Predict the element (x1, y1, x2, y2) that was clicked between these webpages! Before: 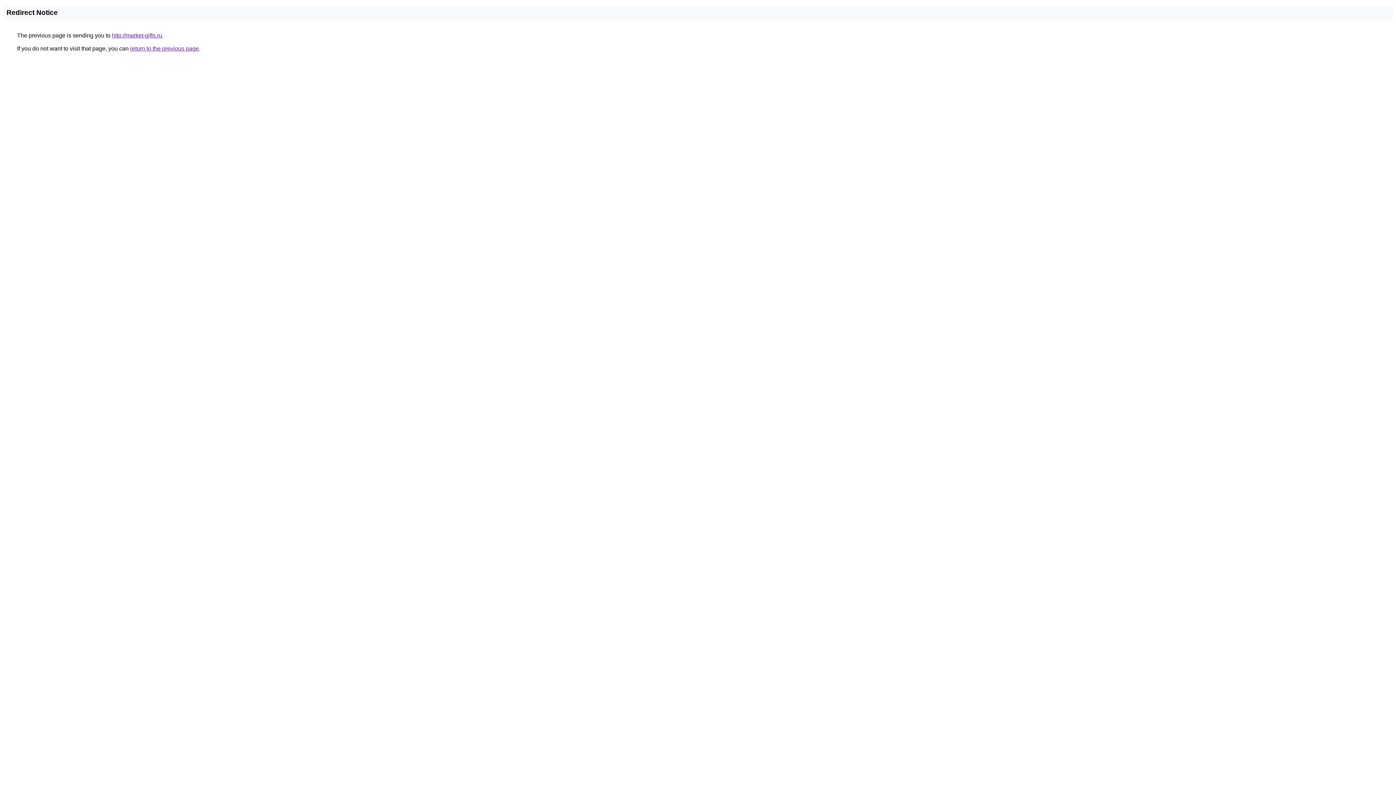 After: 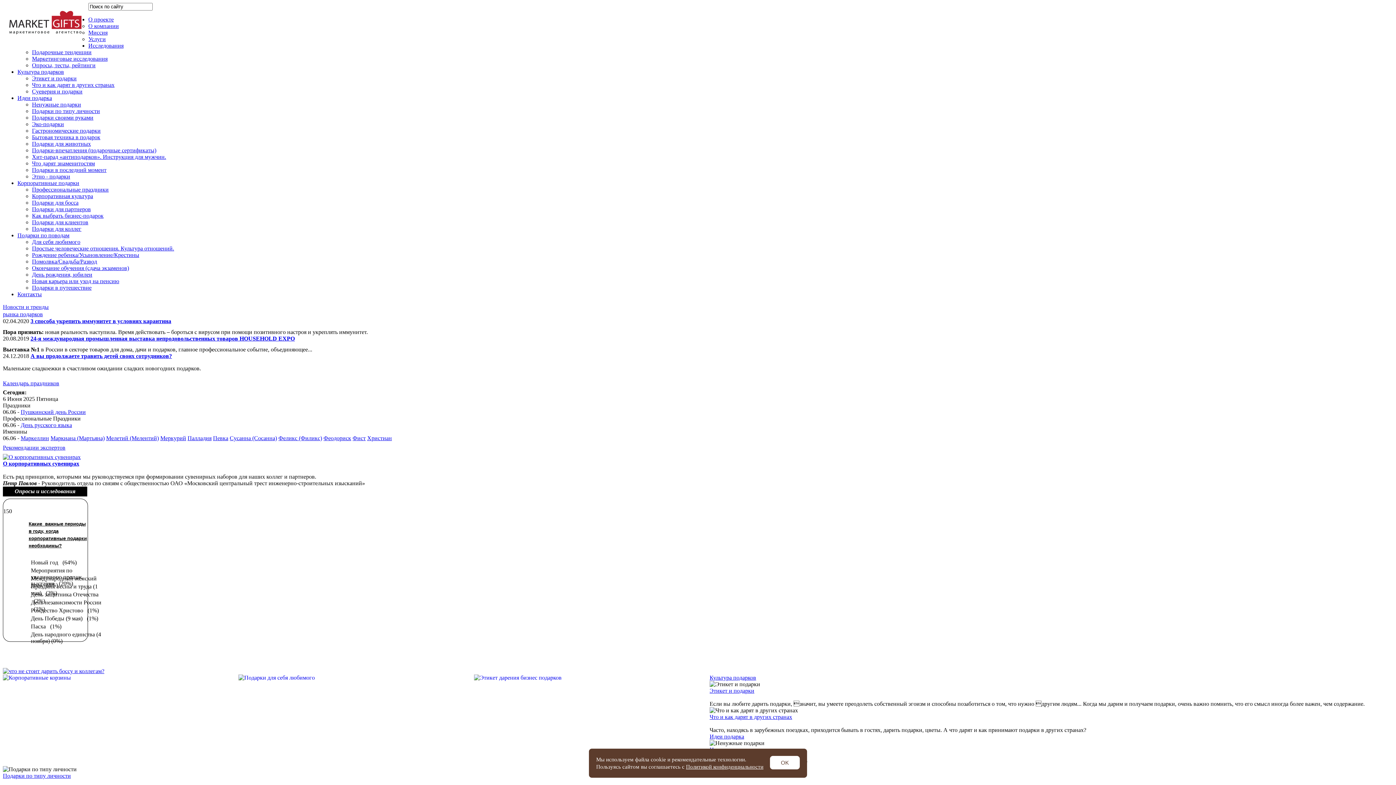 Action: bbox: (112, 32, 162, 38) label: http://market-gifts.ru